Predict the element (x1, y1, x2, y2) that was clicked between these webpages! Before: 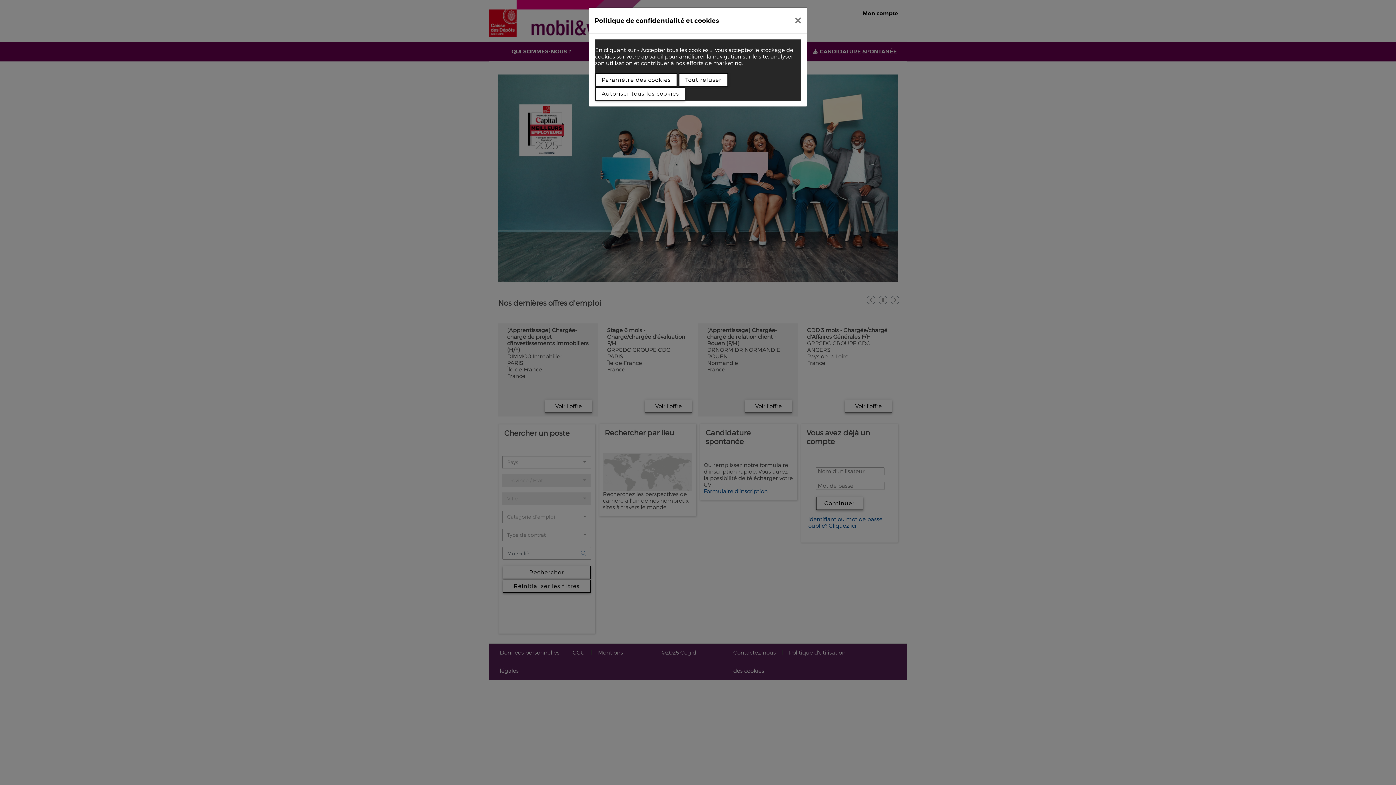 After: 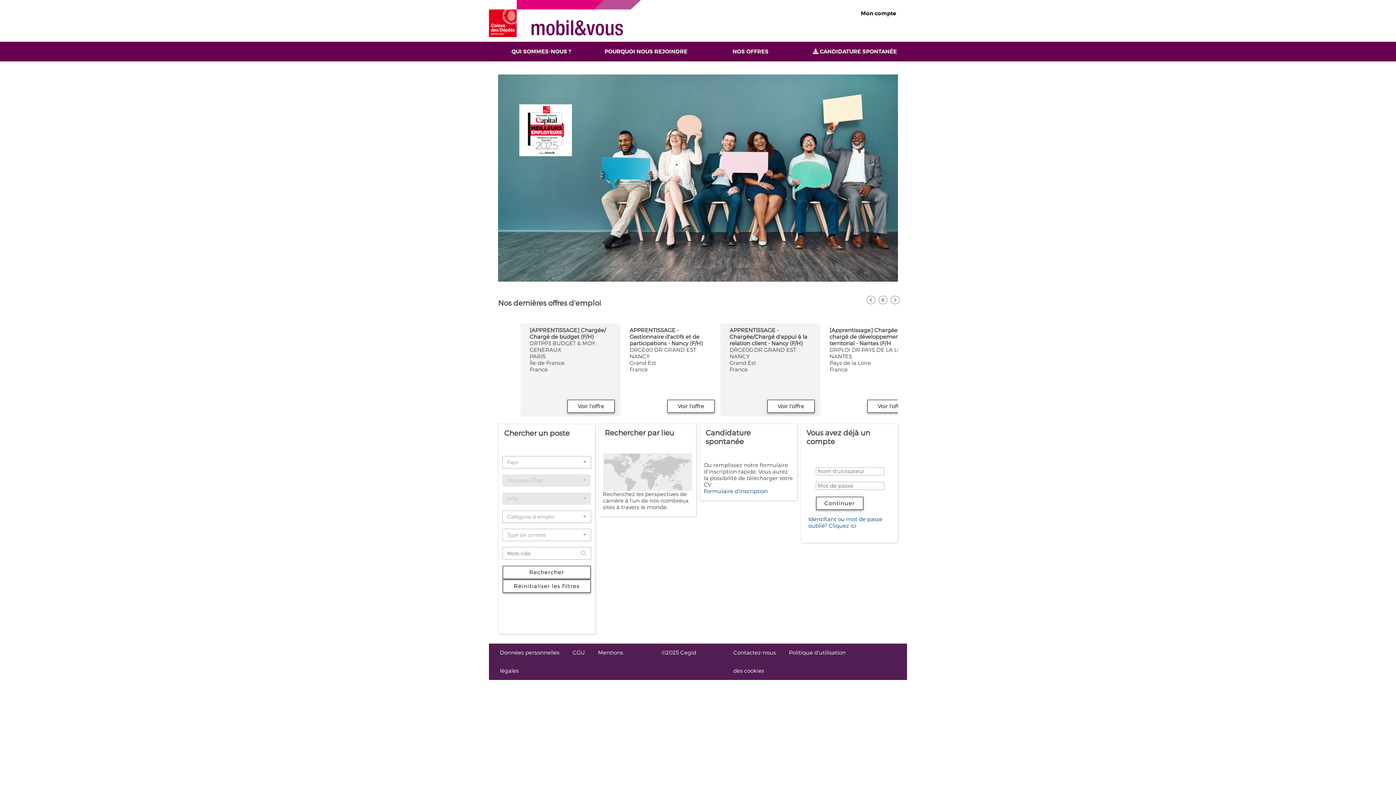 Action: bbox: (789, 10, 807, 30)